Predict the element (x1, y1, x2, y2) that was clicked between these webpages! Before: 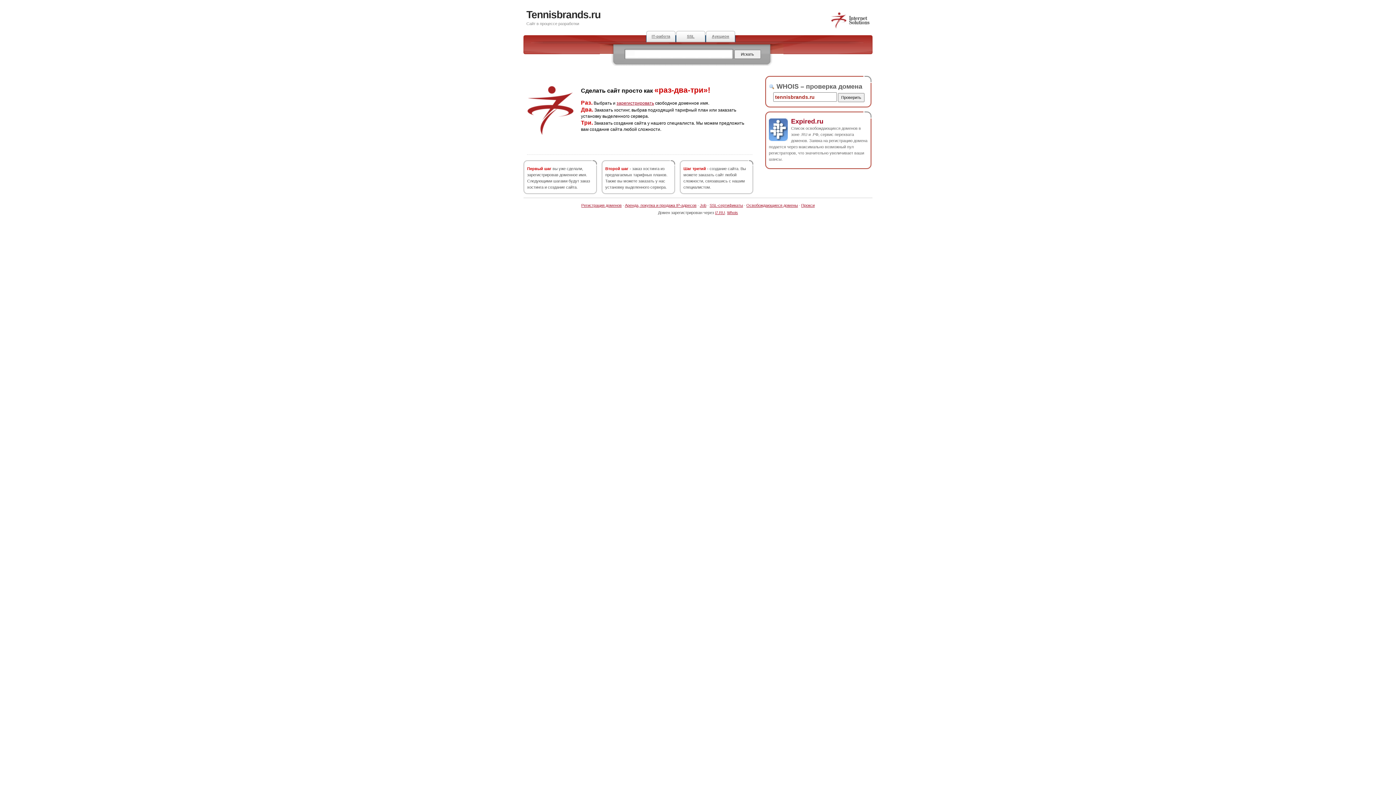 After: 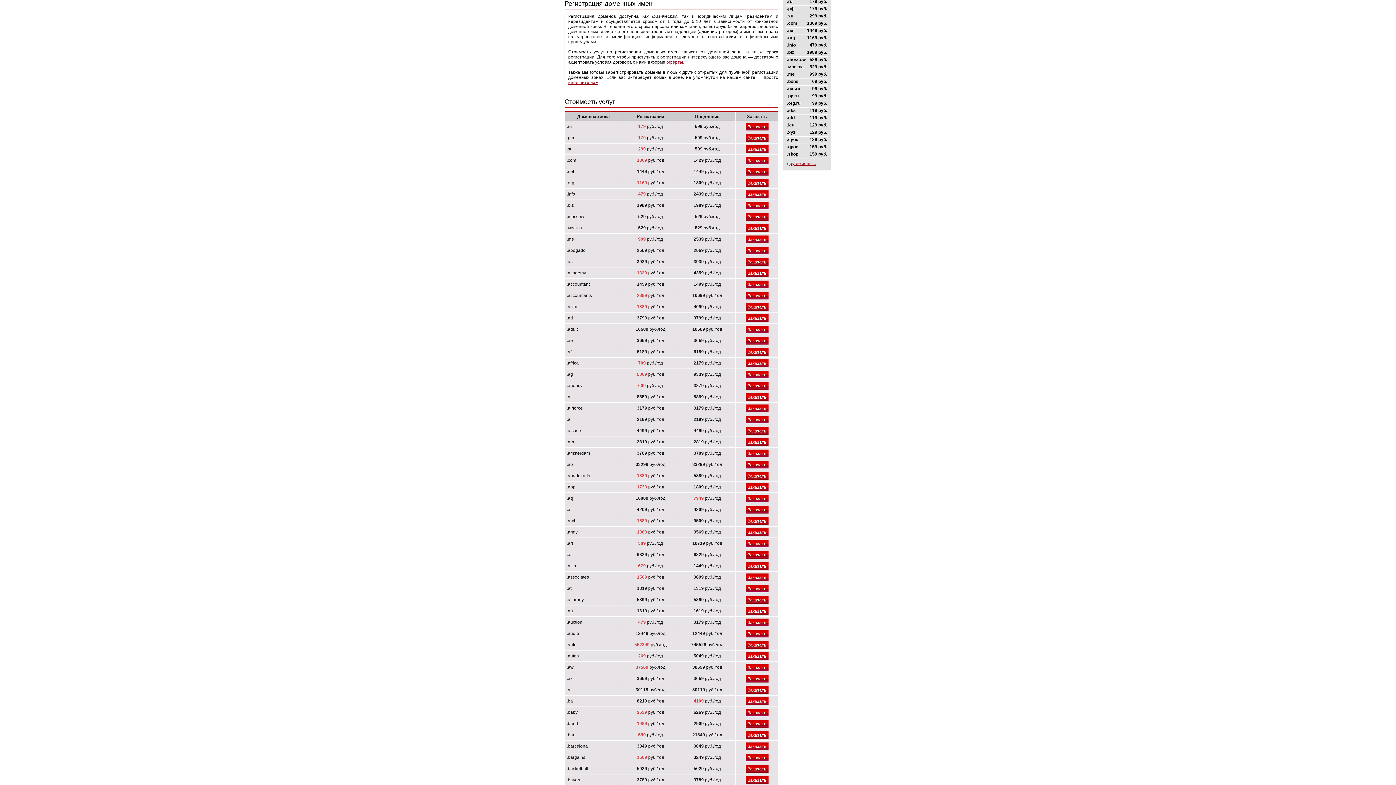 Action: bbox: (616, 100, 654, 105) label: зарегистрировать